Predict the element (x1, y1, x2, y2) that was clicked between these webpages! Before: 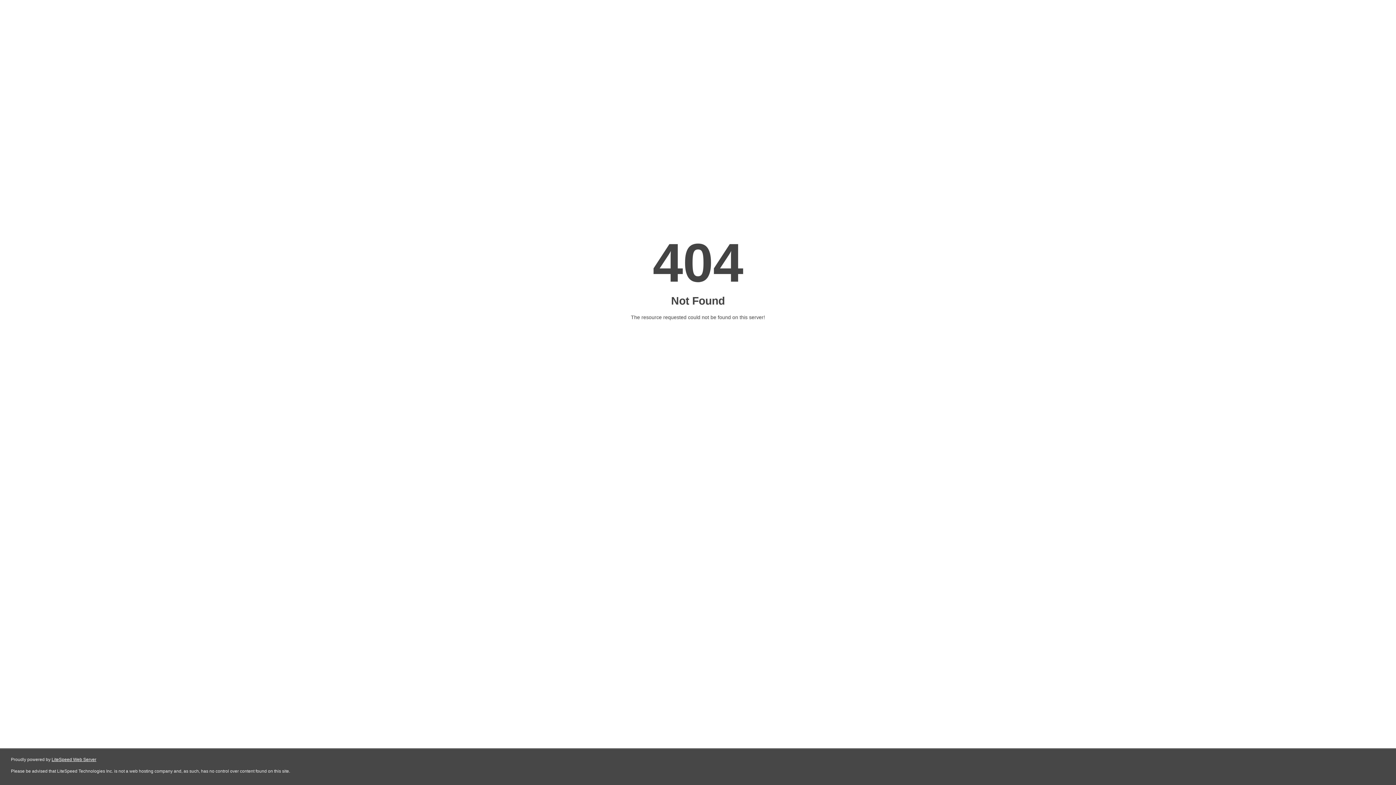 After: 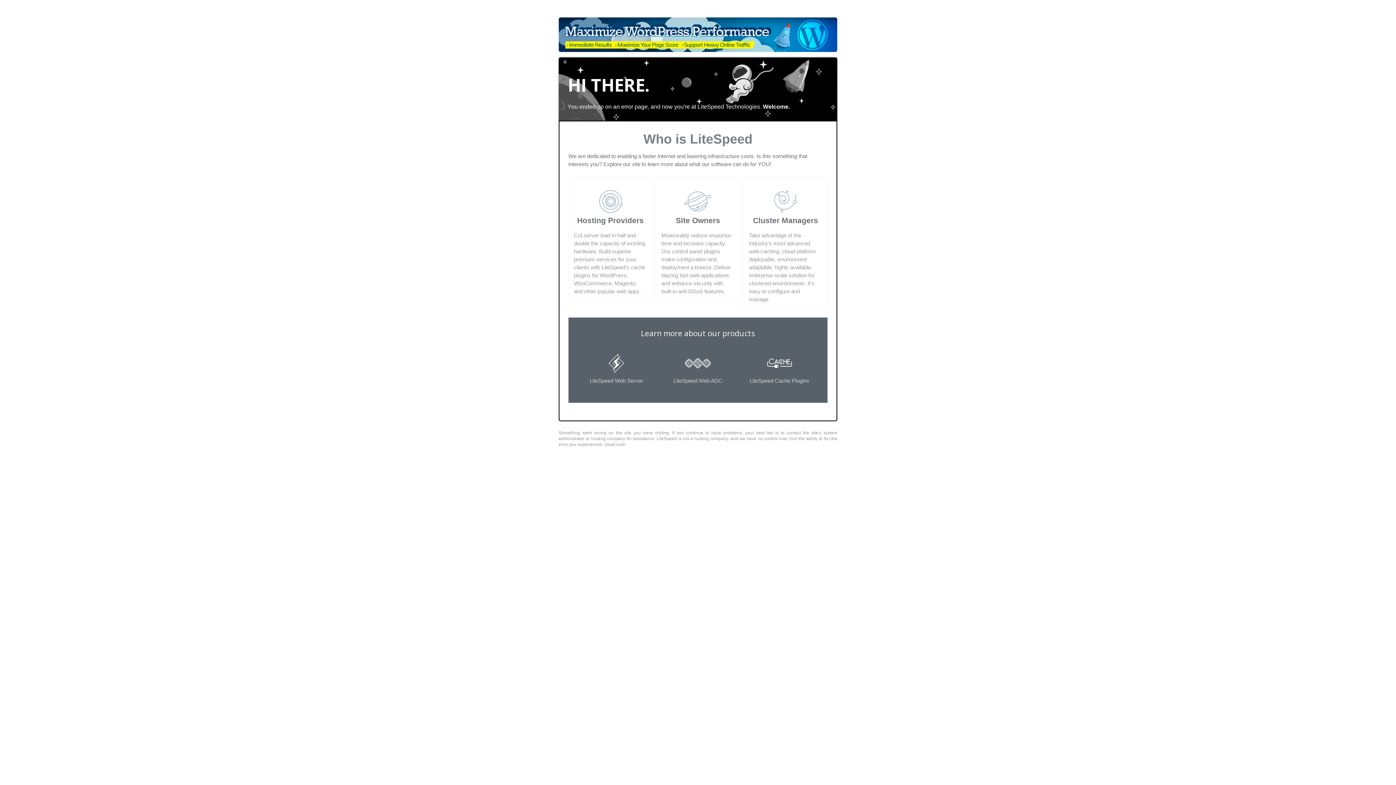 Action: label: LiteSpeed Web Server bbox: (51, 757, 96, 762)